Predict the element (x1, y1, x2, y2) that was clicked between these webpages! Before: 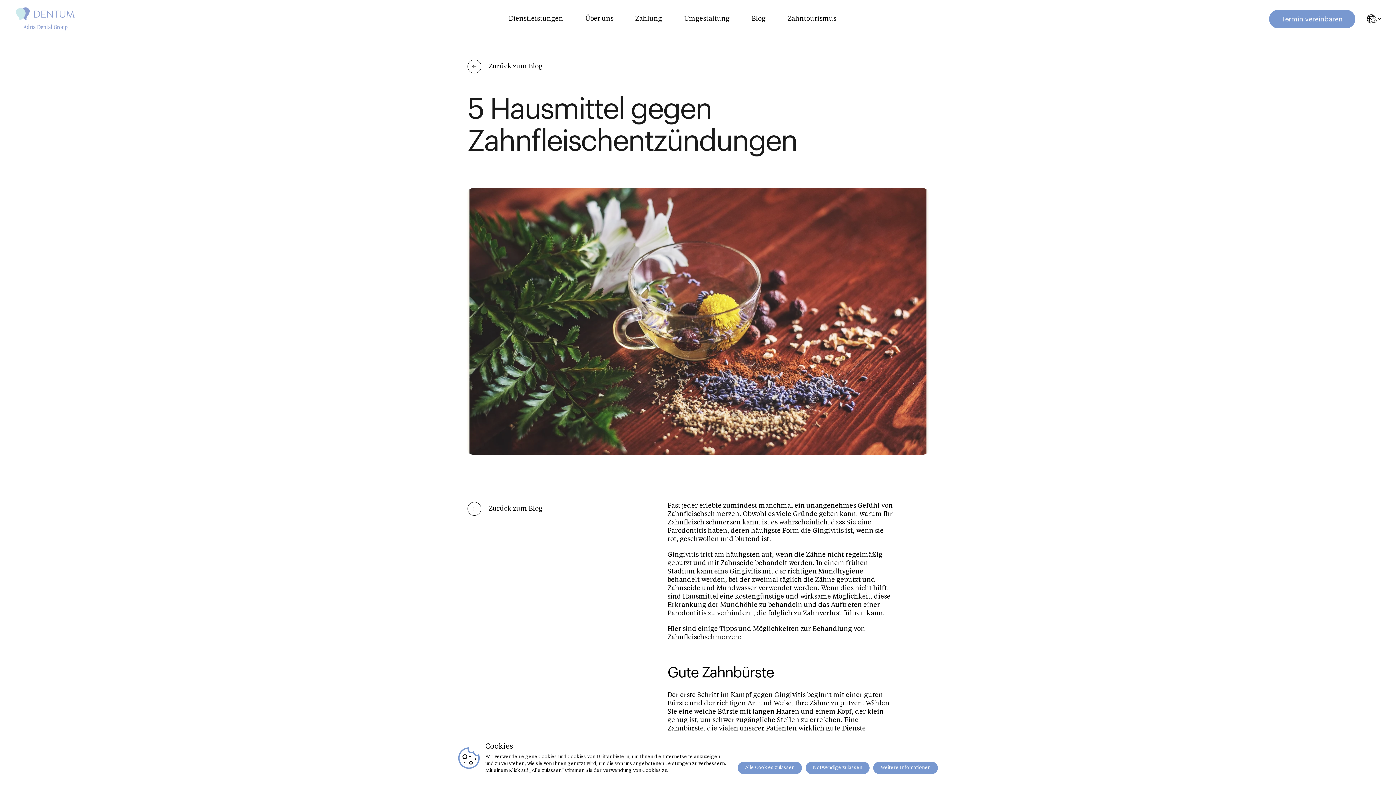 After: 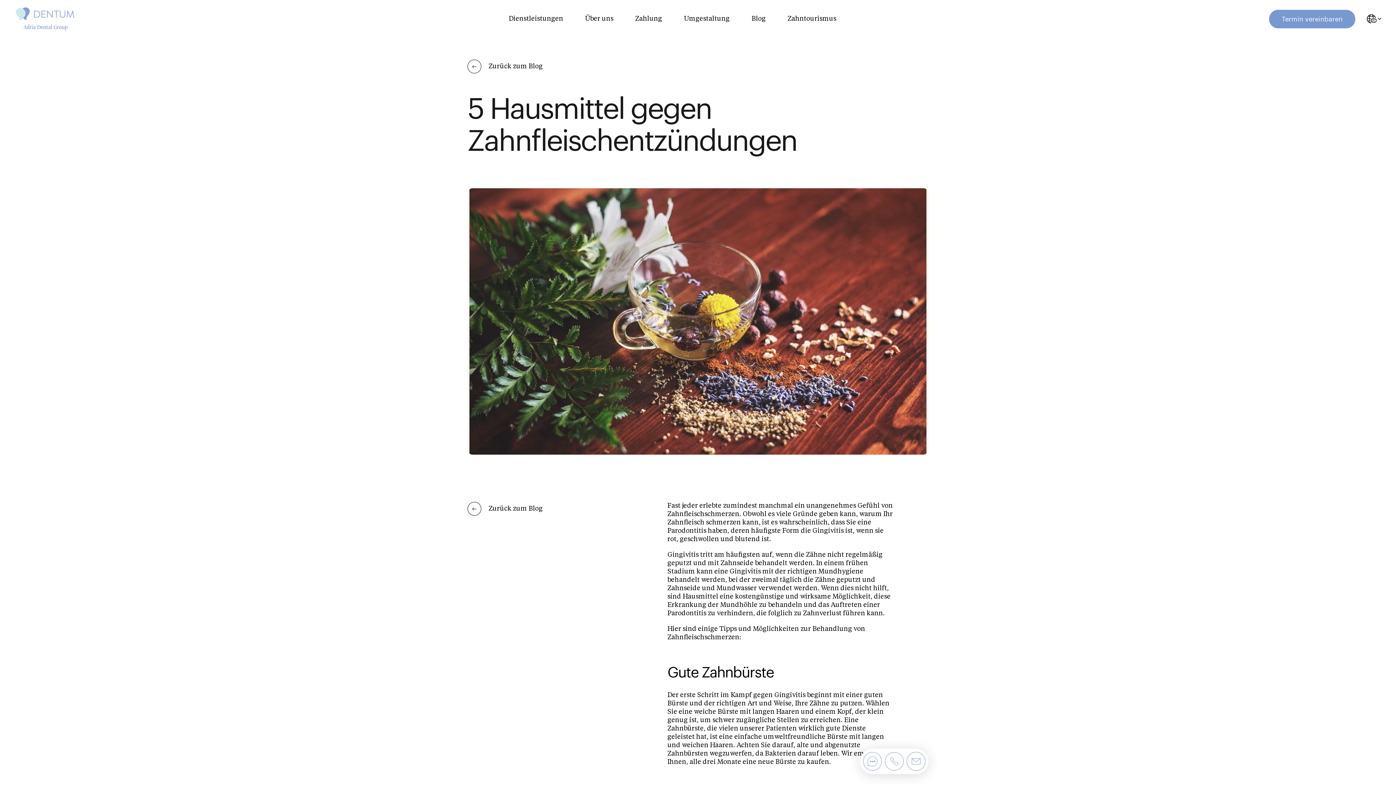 Action: bbox: (737, 762, 802, 774) label: Alle Cookies zulassen